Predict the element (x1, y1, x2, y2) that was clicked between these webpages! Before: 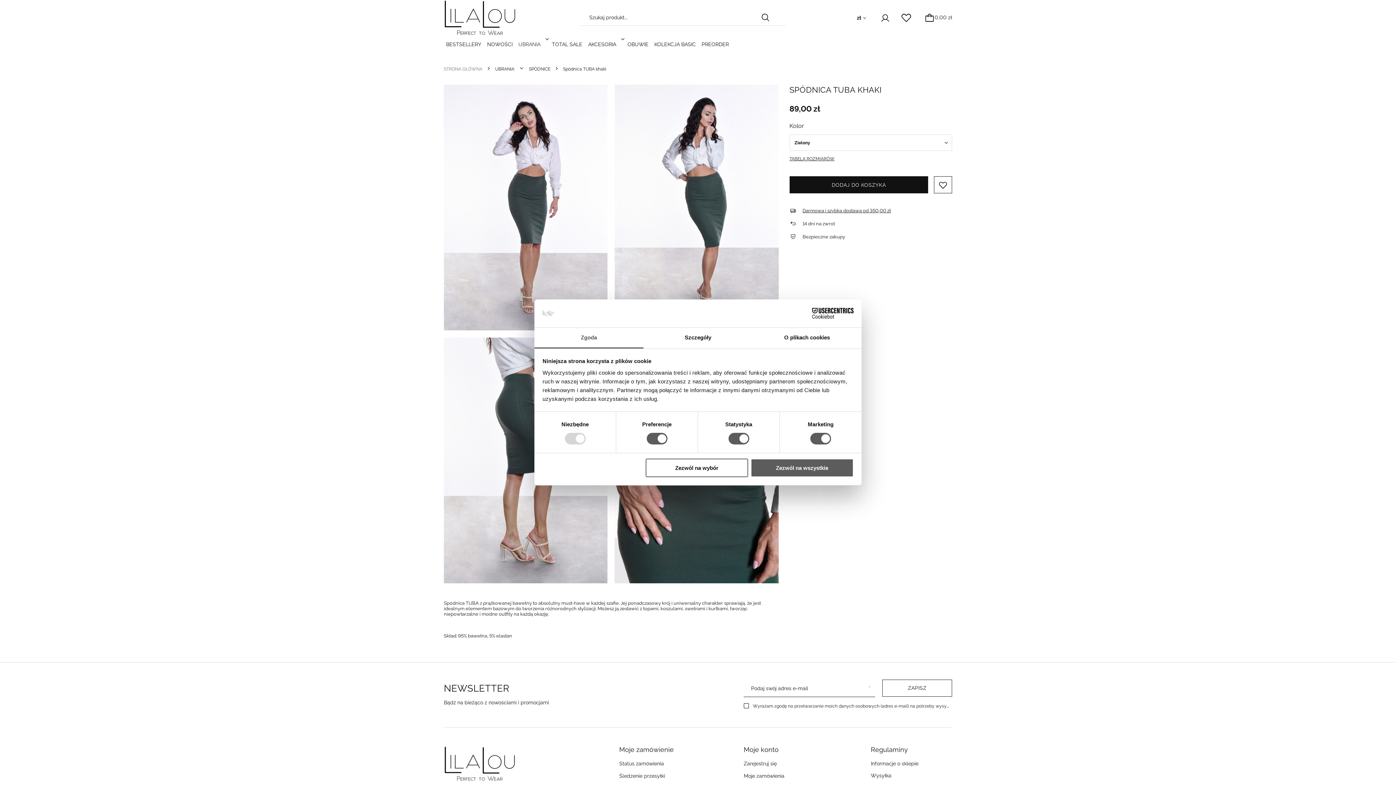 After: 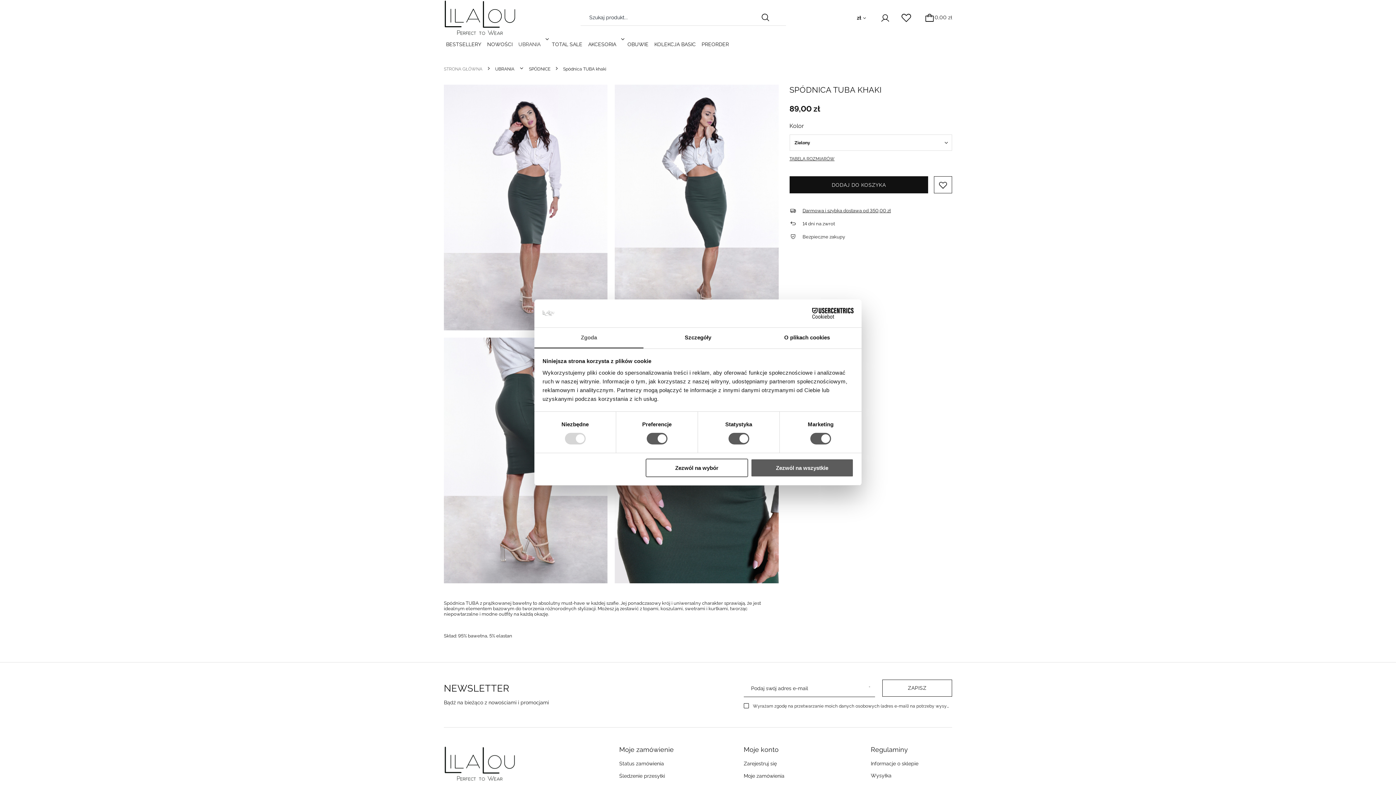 Action: bbox: (790, 308, 853, 319) label: Cookiebot - opens in a new window